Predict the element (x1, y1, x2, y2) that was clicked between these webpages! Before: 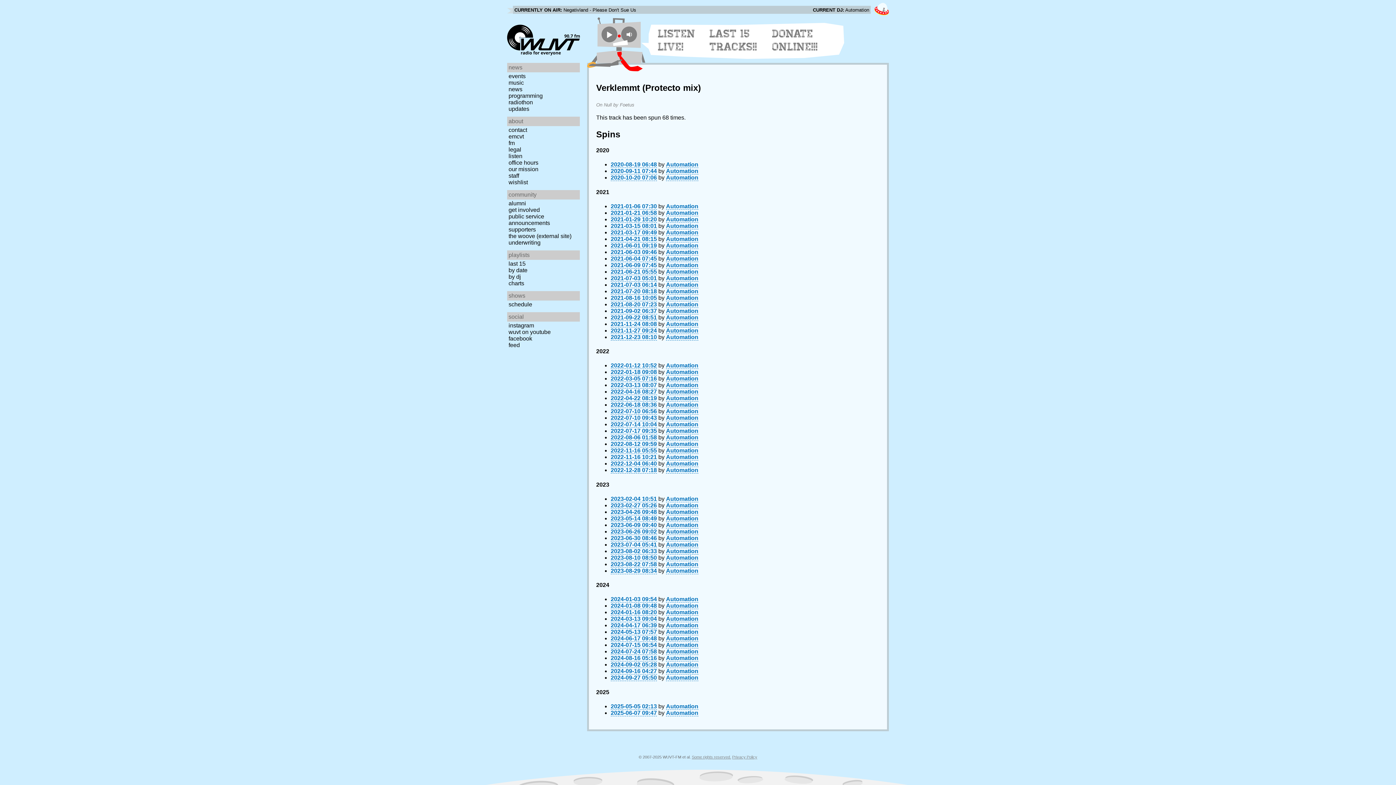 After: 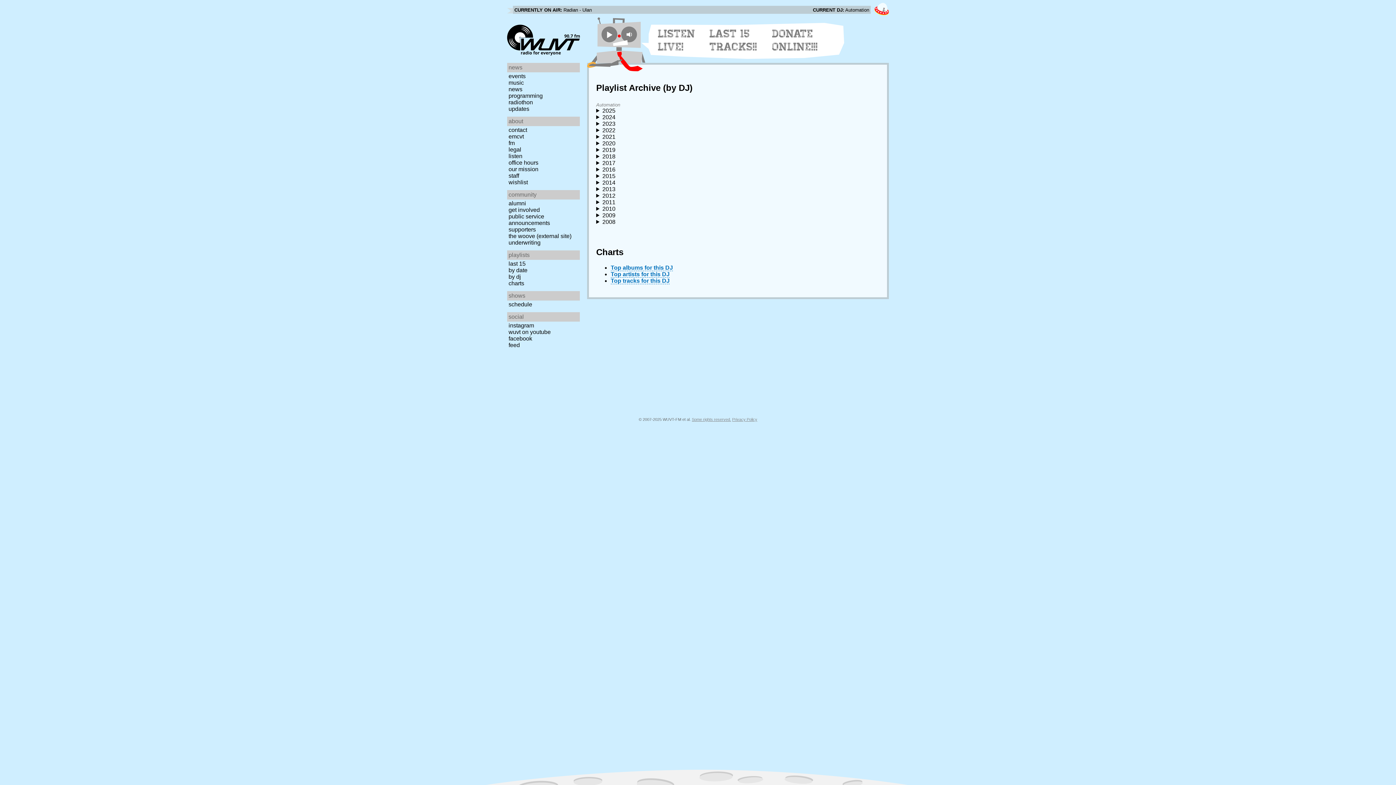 Action: bbox: (666, 622, 698, 629) label: Automation